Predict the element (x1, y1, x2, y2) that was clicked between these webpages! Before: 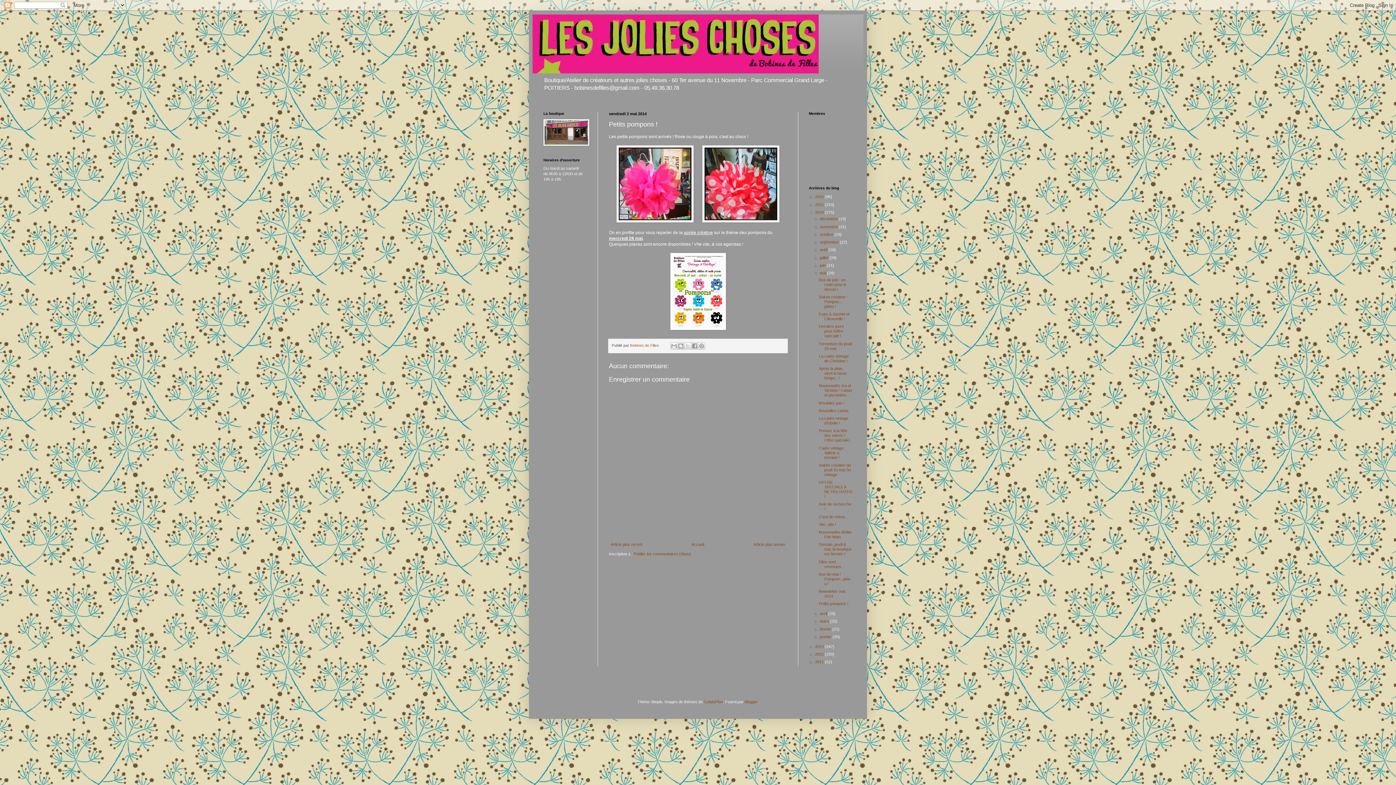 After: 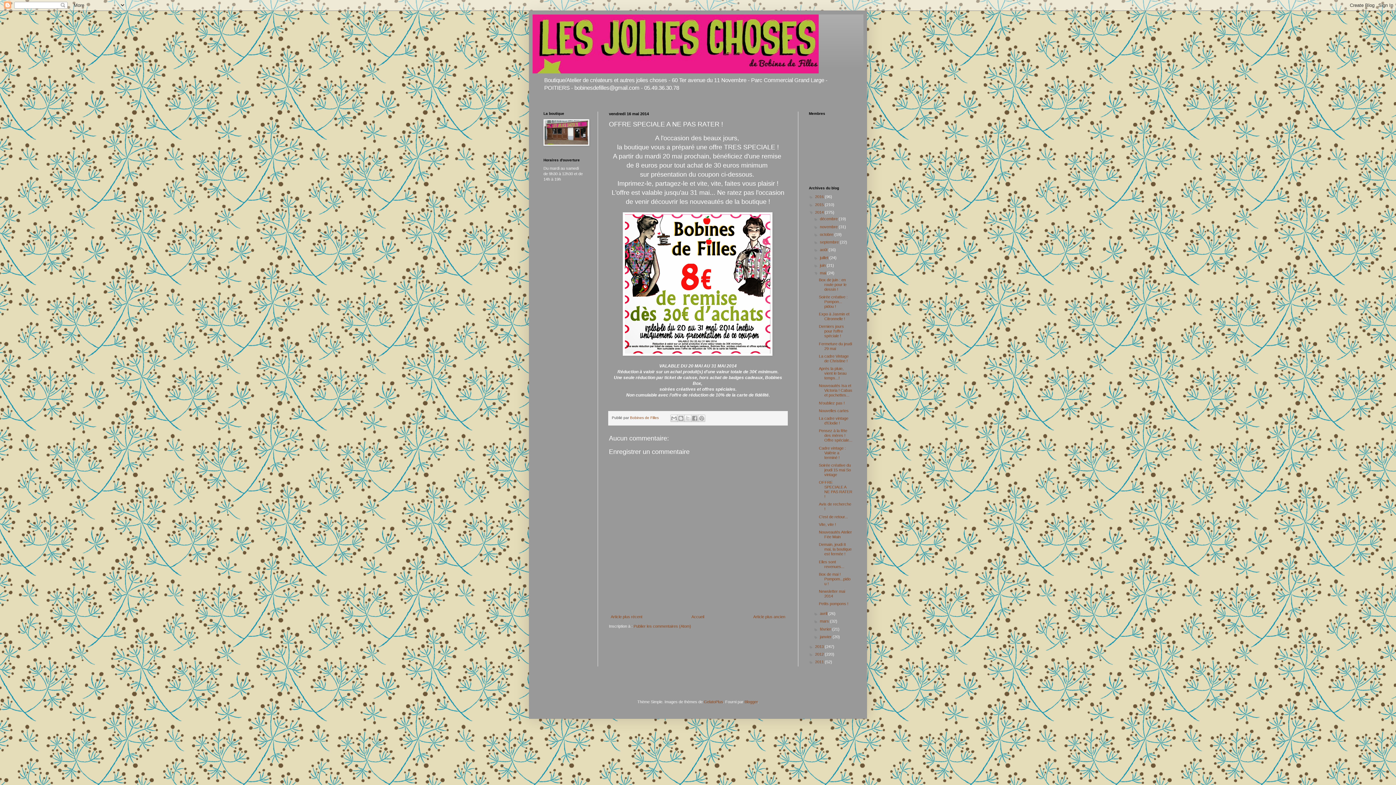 Action: label: OFFRE SPECIALE A NE PAS RATER ! bbox: (819, 480, 852, 498)